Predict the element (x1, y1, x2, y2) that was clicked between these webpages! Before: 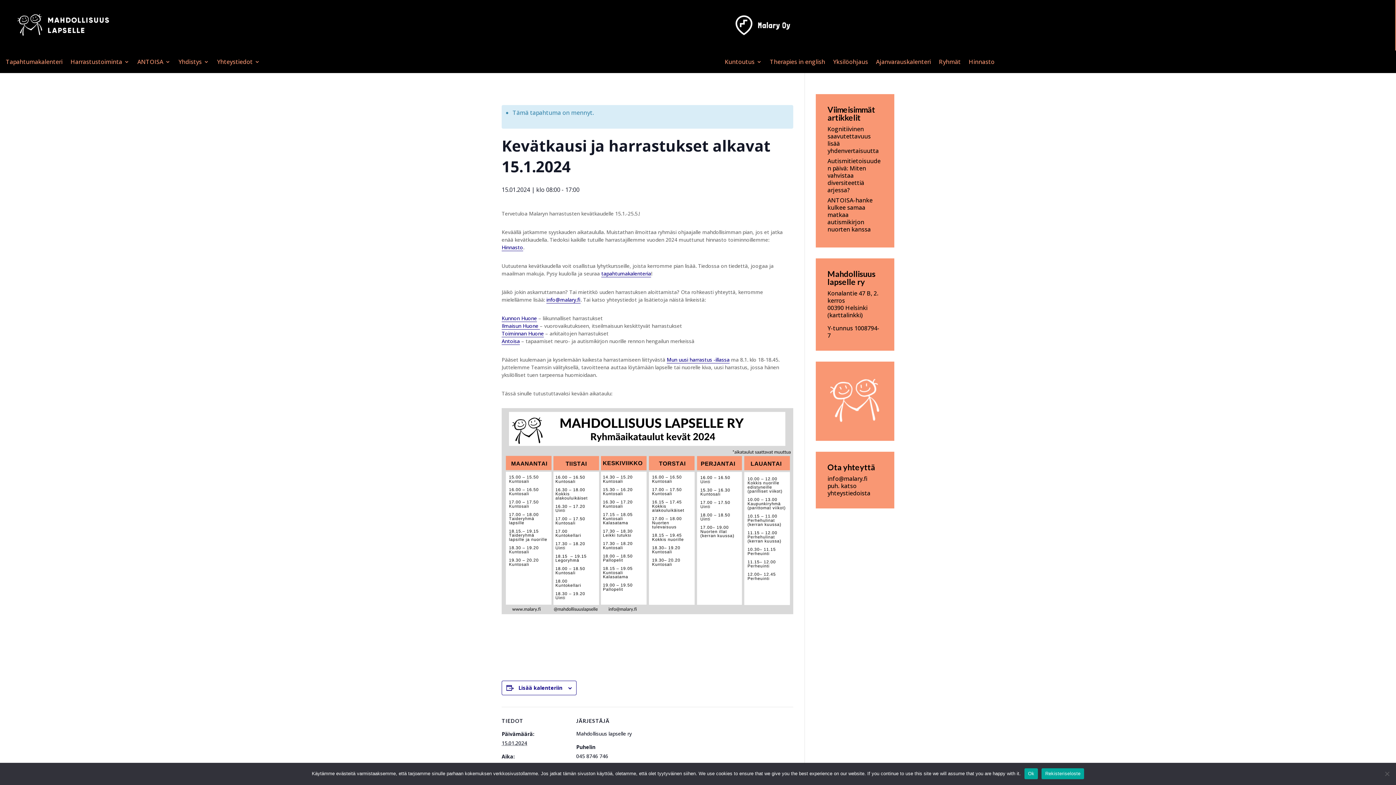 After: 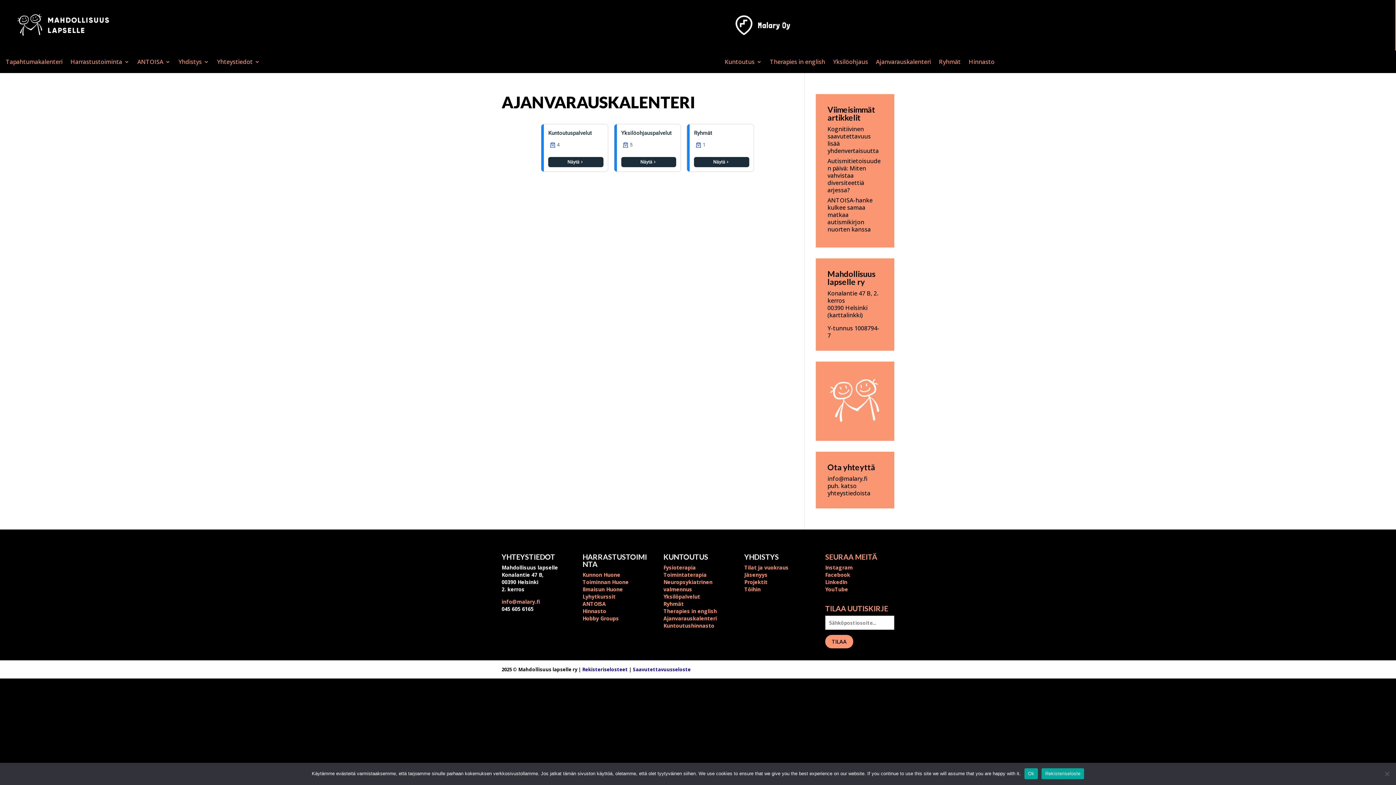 Action: label: Ajanvarauskalenteri bbox: (876, 59, 931, 67)